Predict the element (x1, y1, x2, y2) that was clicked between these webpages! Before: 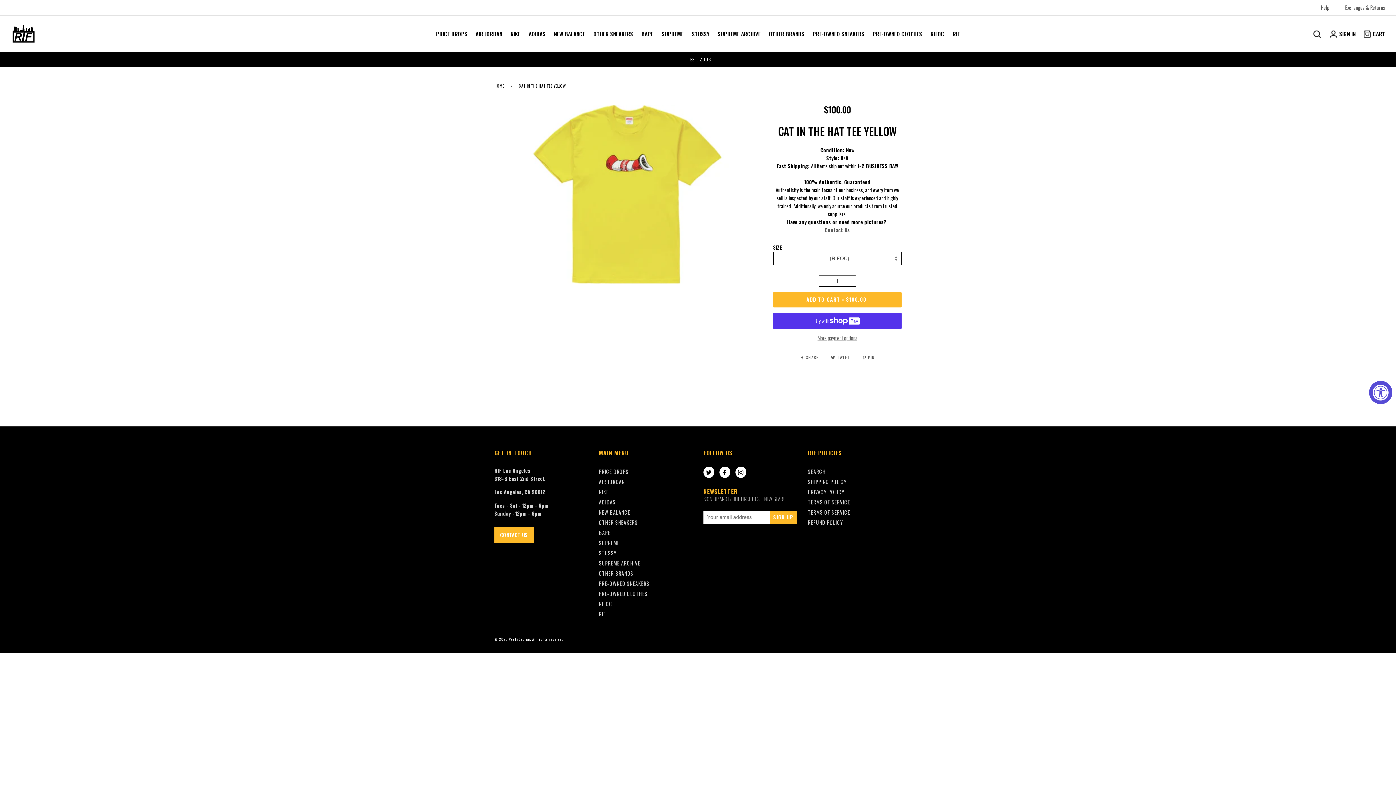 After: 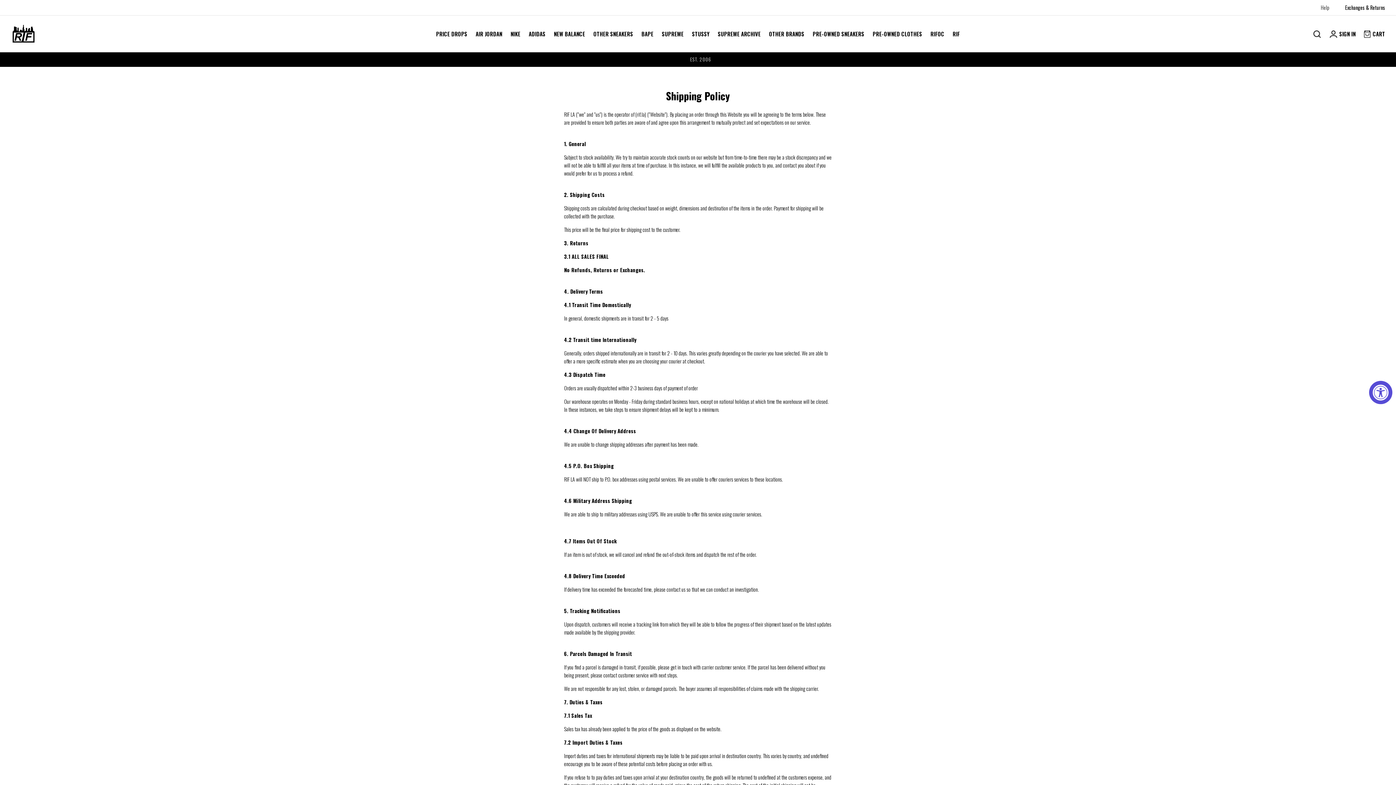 Action: bbox: (808, 478, 847, 485) label: SHIPPING POLICY